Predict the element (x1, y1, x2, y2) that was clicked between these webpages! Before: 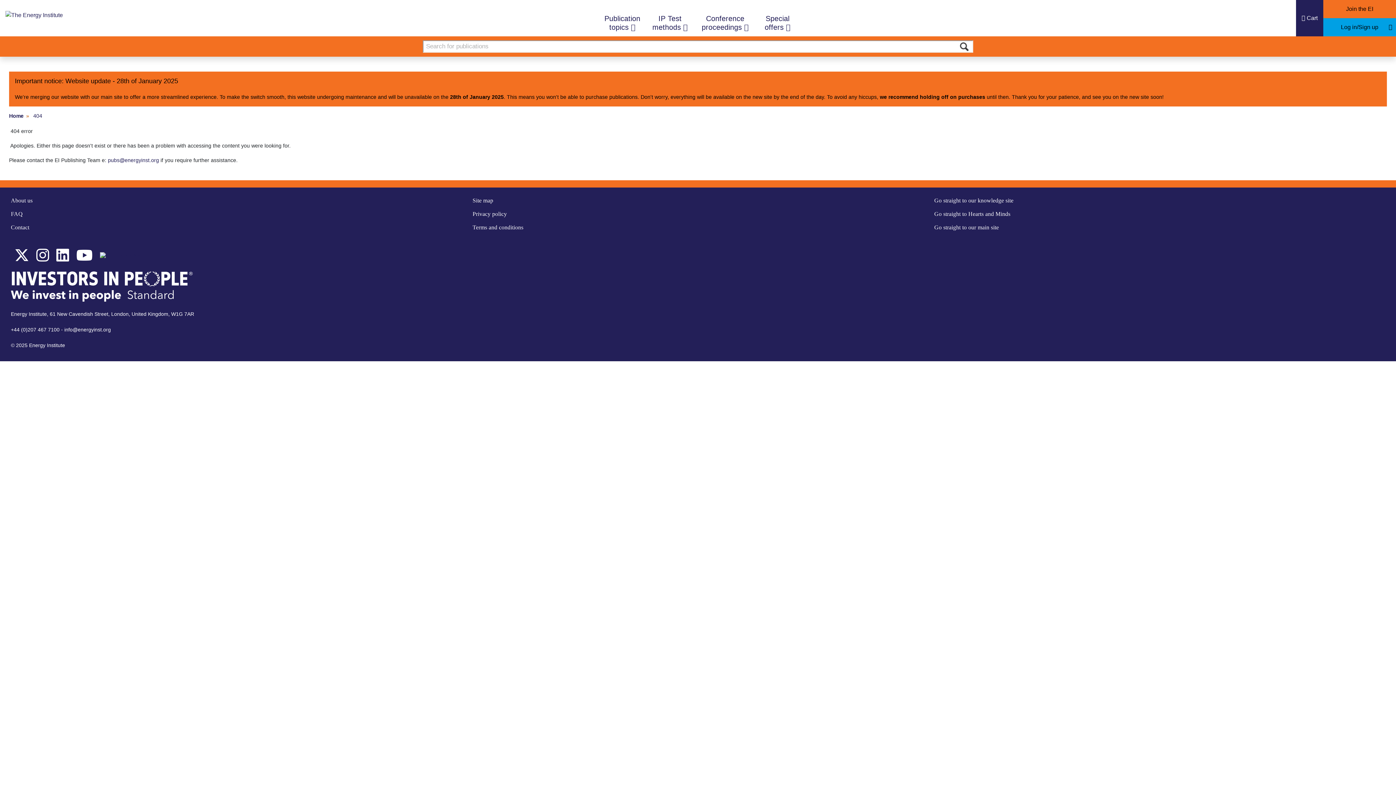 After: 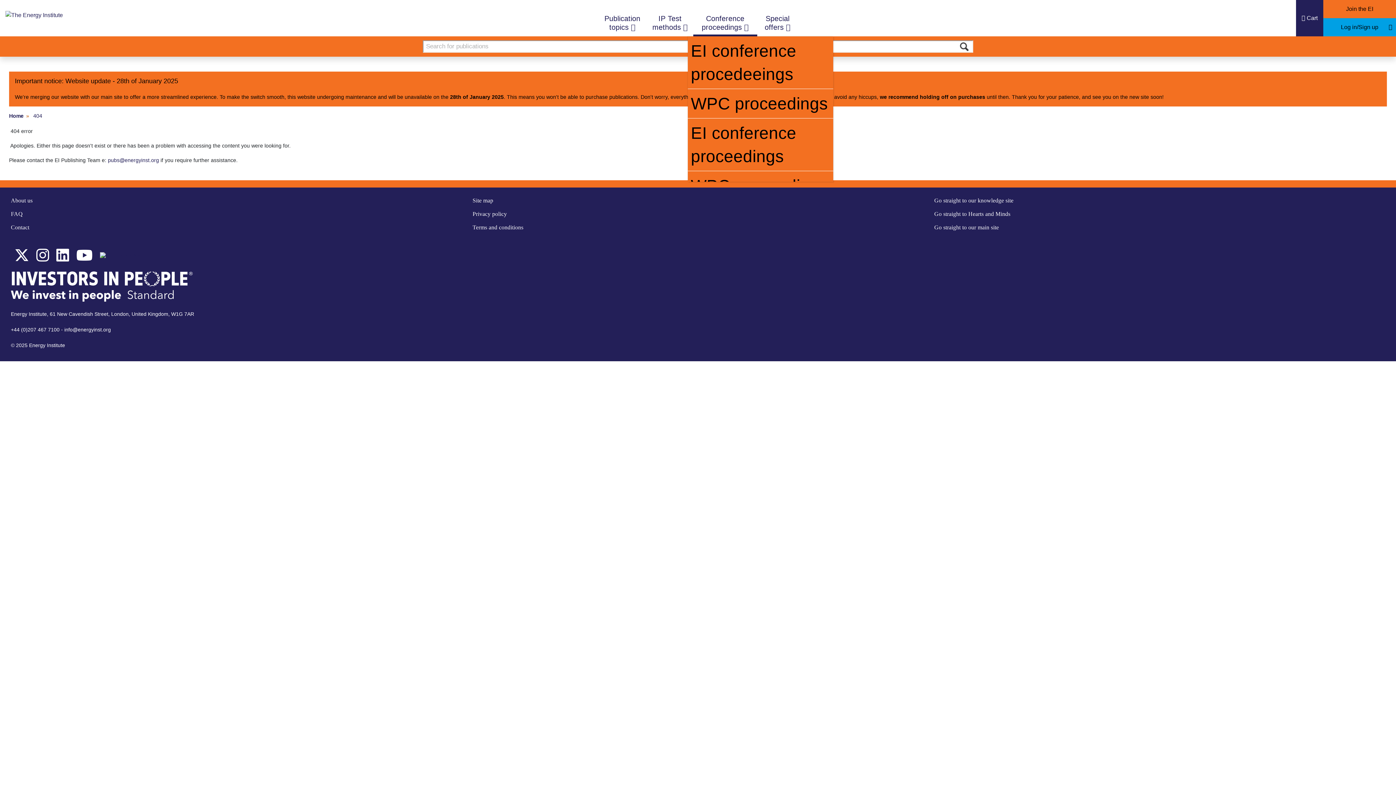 Action: label: Conference proceedings  bbox: (693, 0, 757, 34)